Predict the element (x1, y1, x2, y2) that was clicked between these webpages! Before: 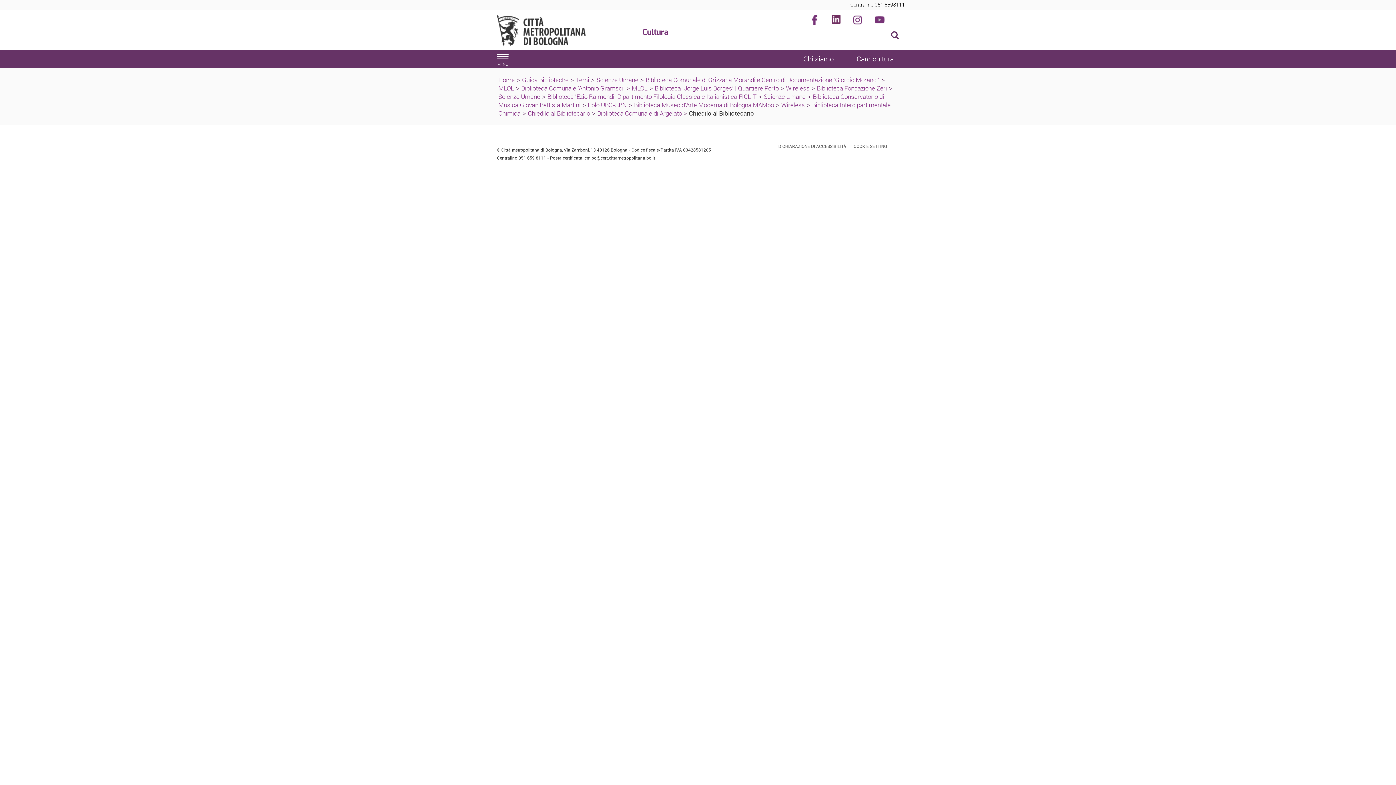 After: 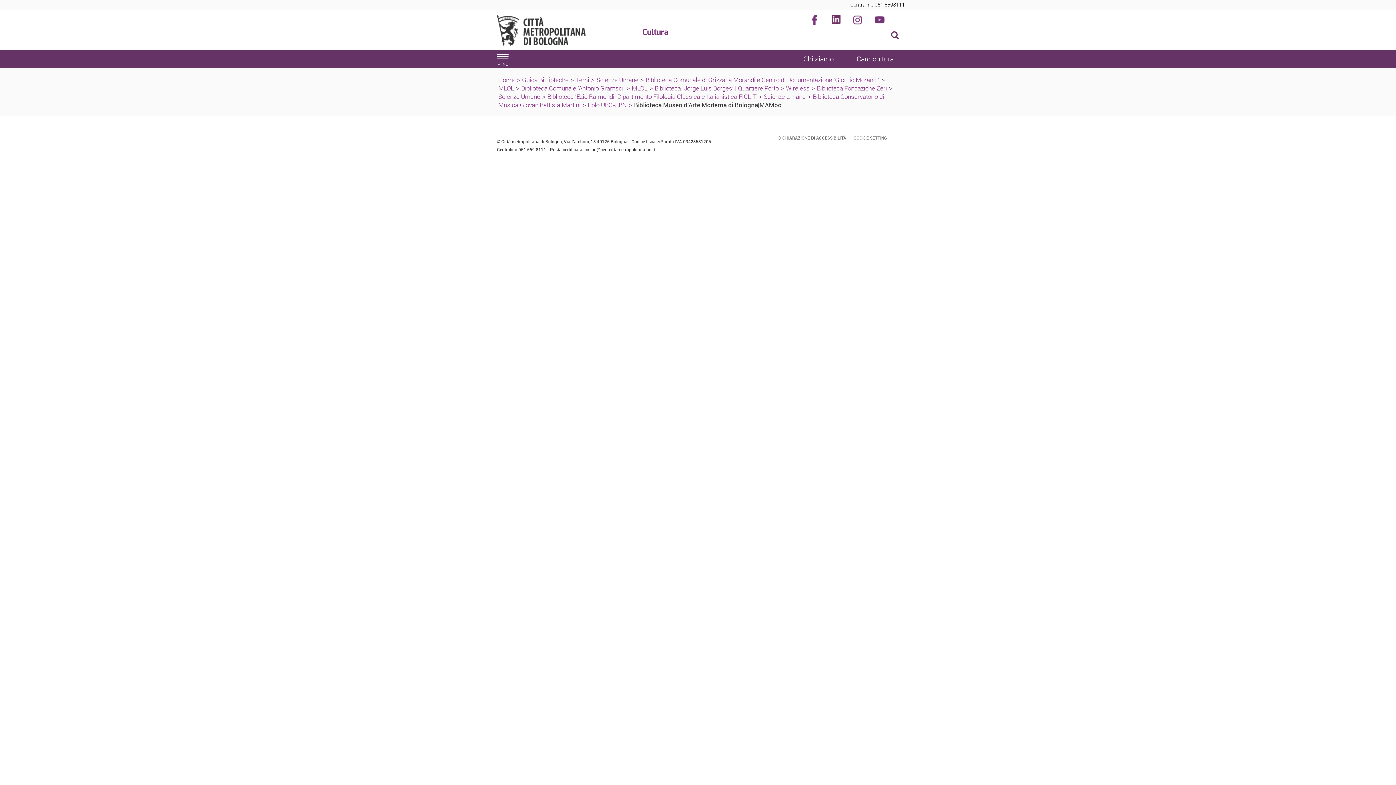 Action: label: Biblioteca Museo d'Arte Moderna di Bologna|MAMbo bbox: (634, 100, 774, 109)